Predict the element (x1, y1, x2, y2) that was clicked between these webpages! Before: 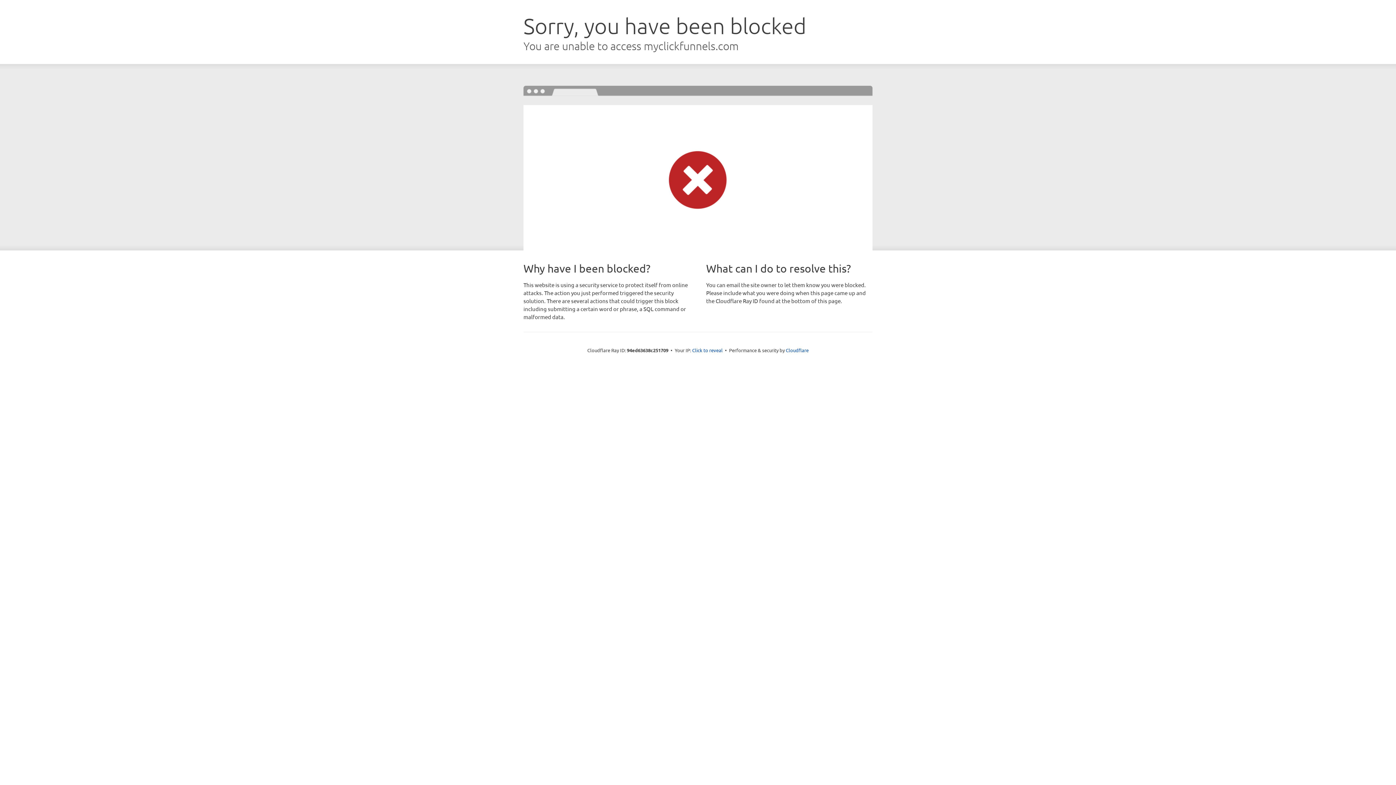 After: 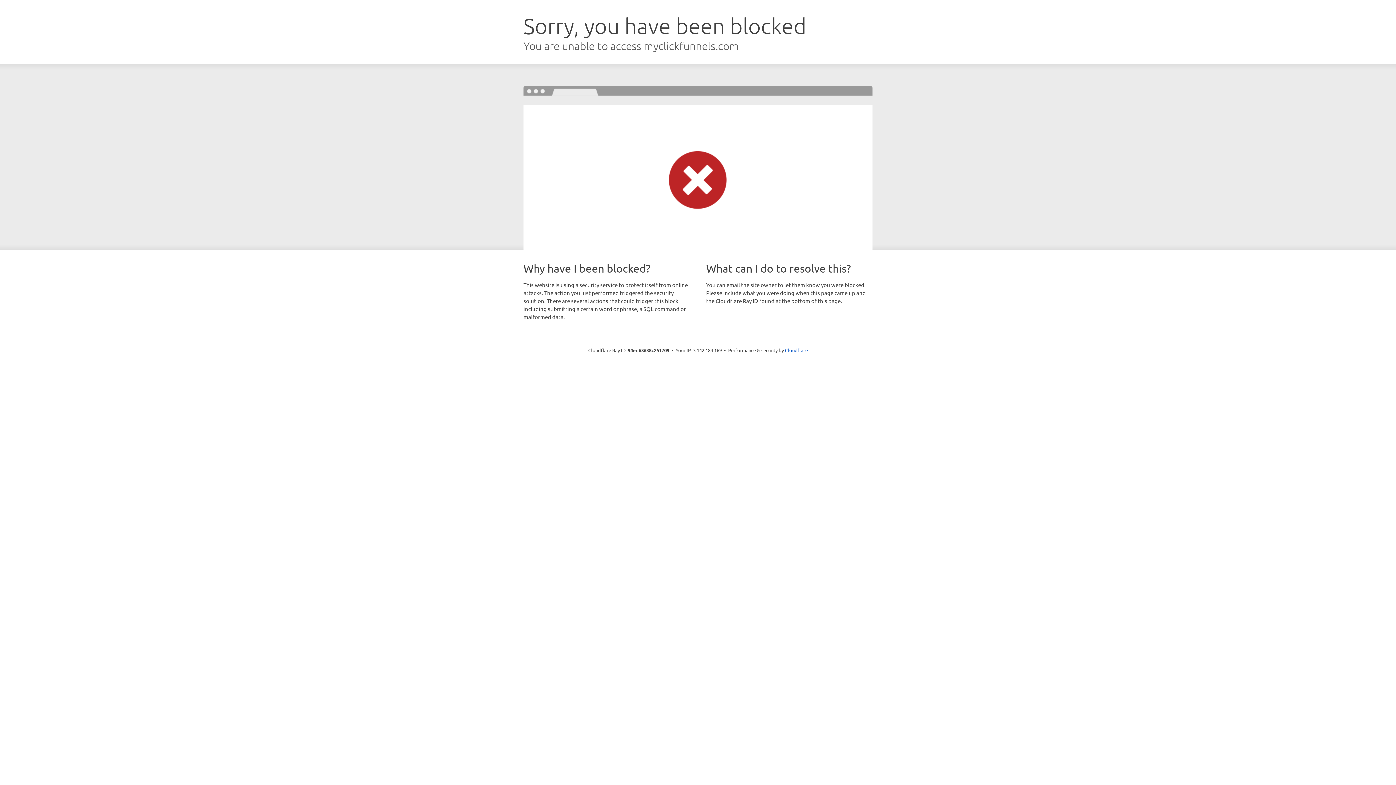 Action: label: Click to reveal bbox: (692, 346, 722, 353)